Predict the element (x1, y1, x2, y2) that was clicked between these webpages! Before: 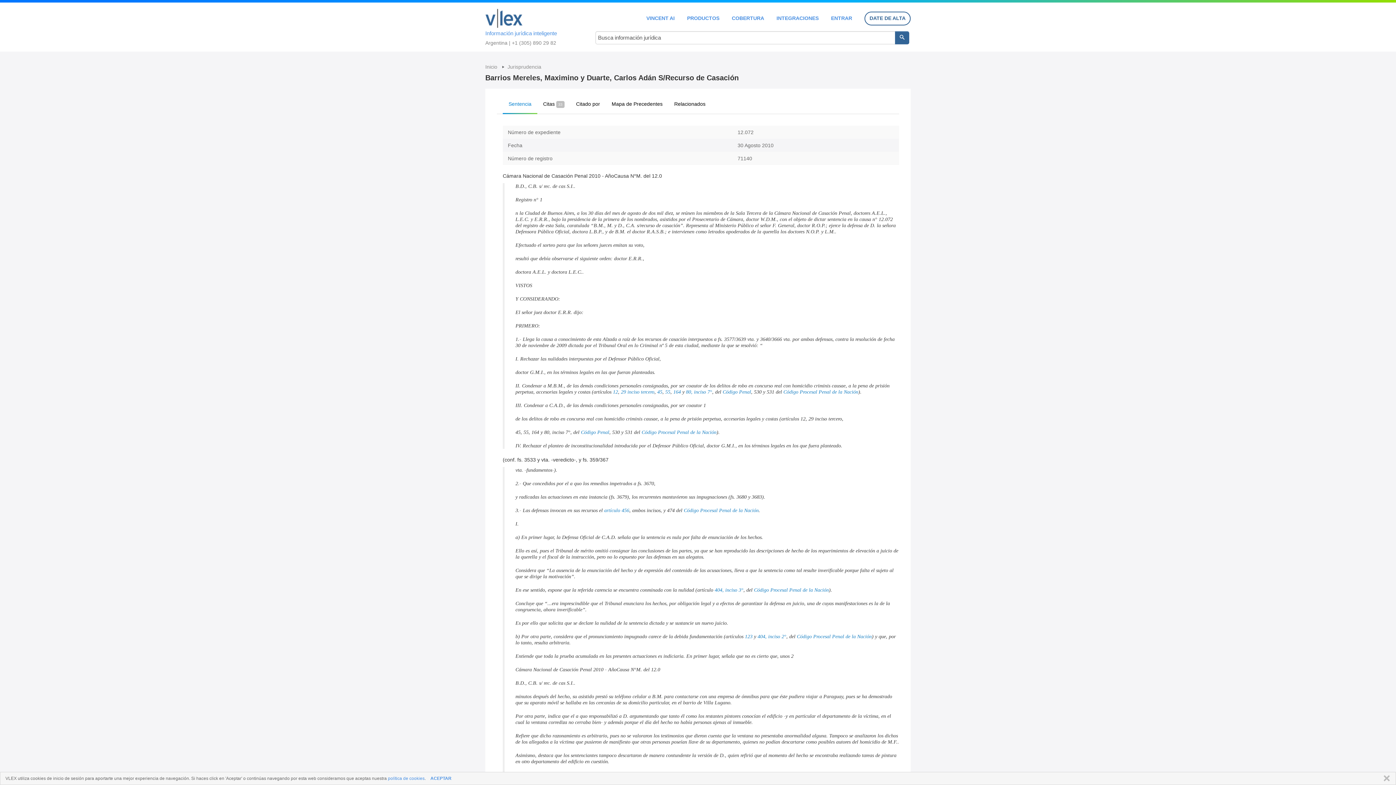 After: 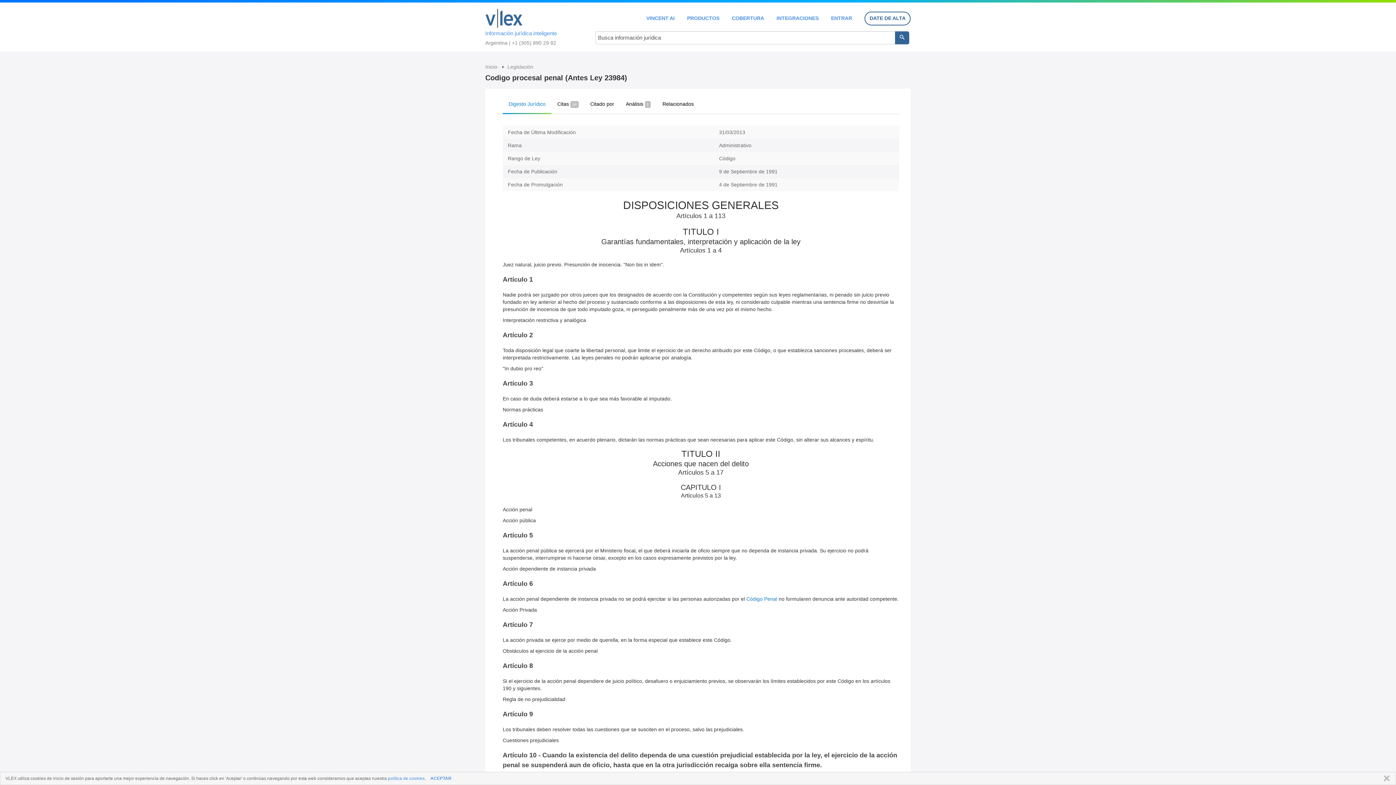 Action: bbox: (714, 587, 743, 593) label: 404, inciso 3°